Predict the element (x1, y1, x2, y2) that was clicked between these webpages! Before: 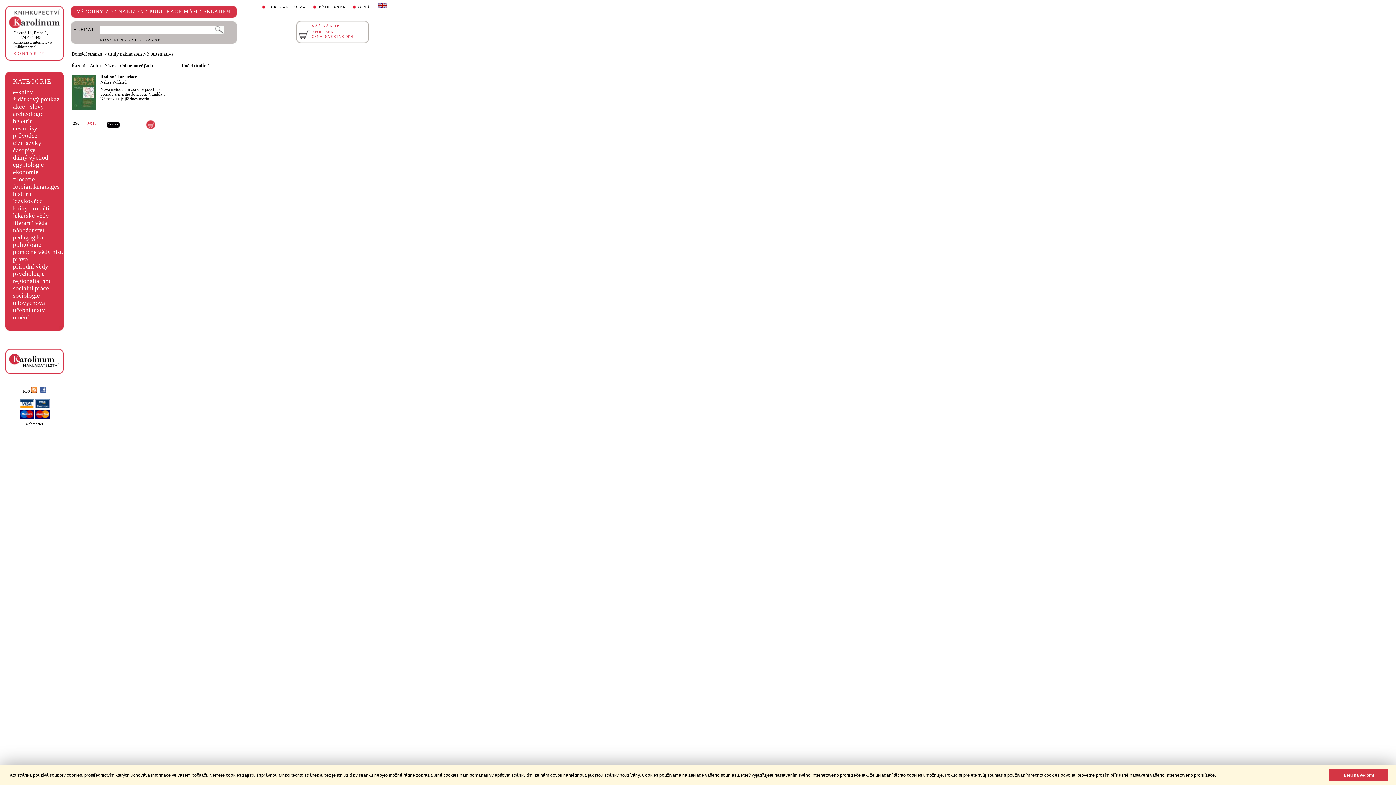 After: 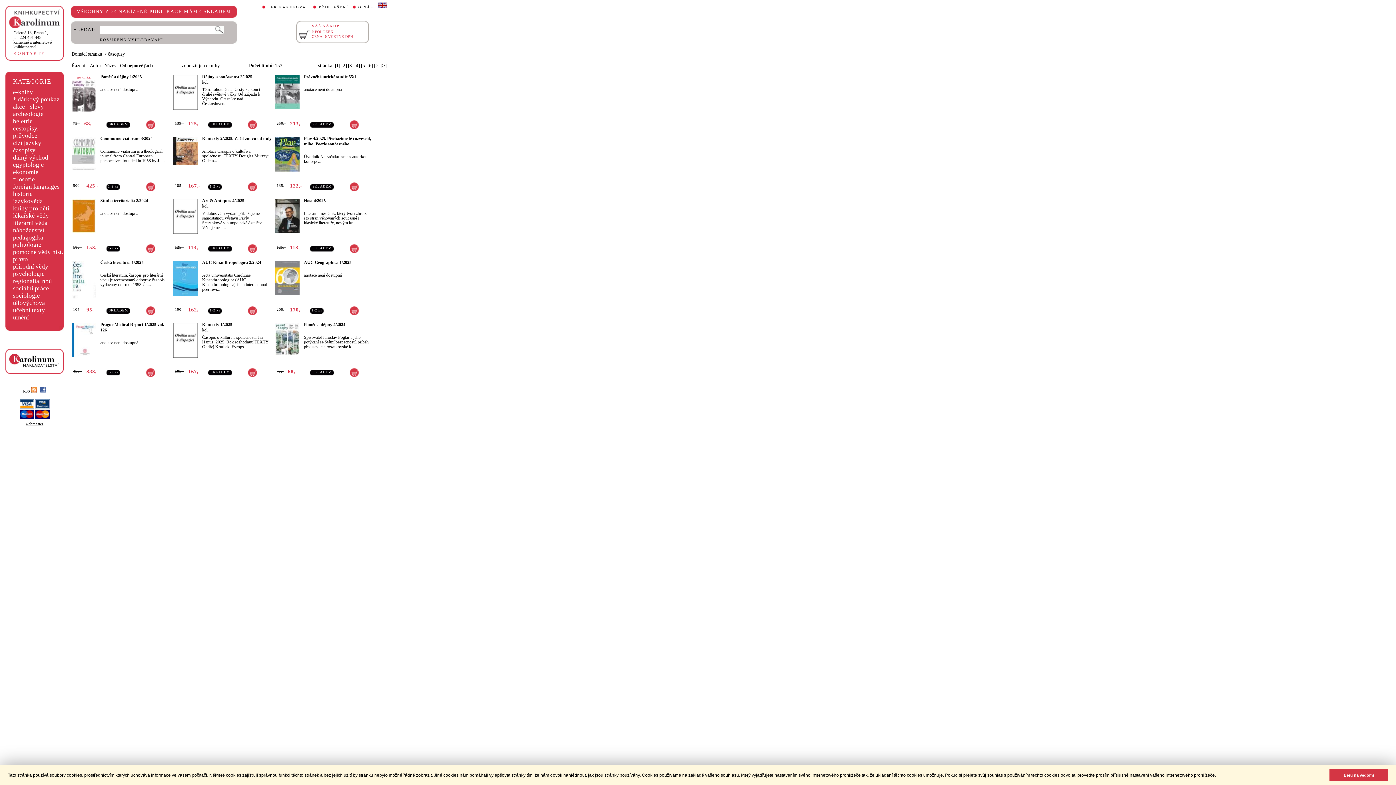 Action: label: časopisy bbox: (13, 146, 35, 153)